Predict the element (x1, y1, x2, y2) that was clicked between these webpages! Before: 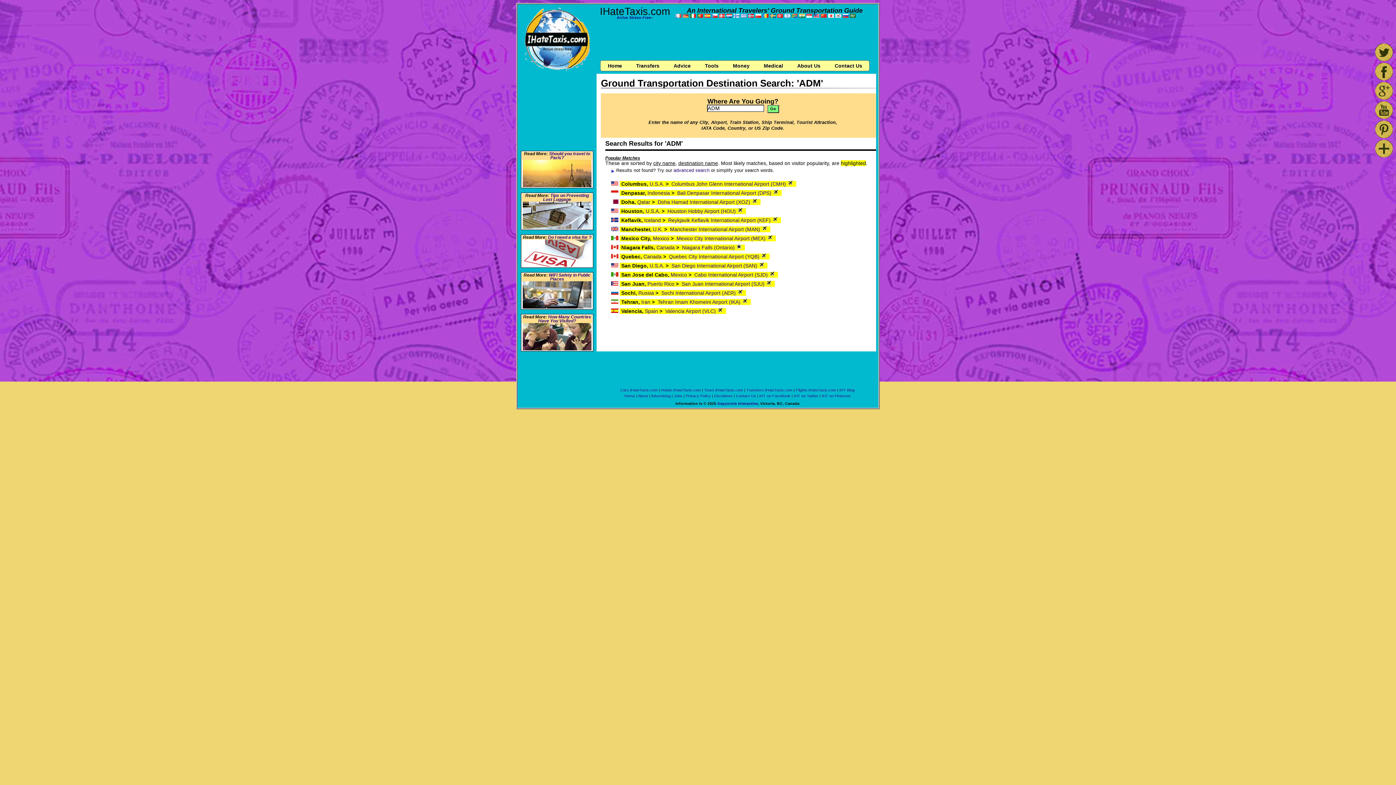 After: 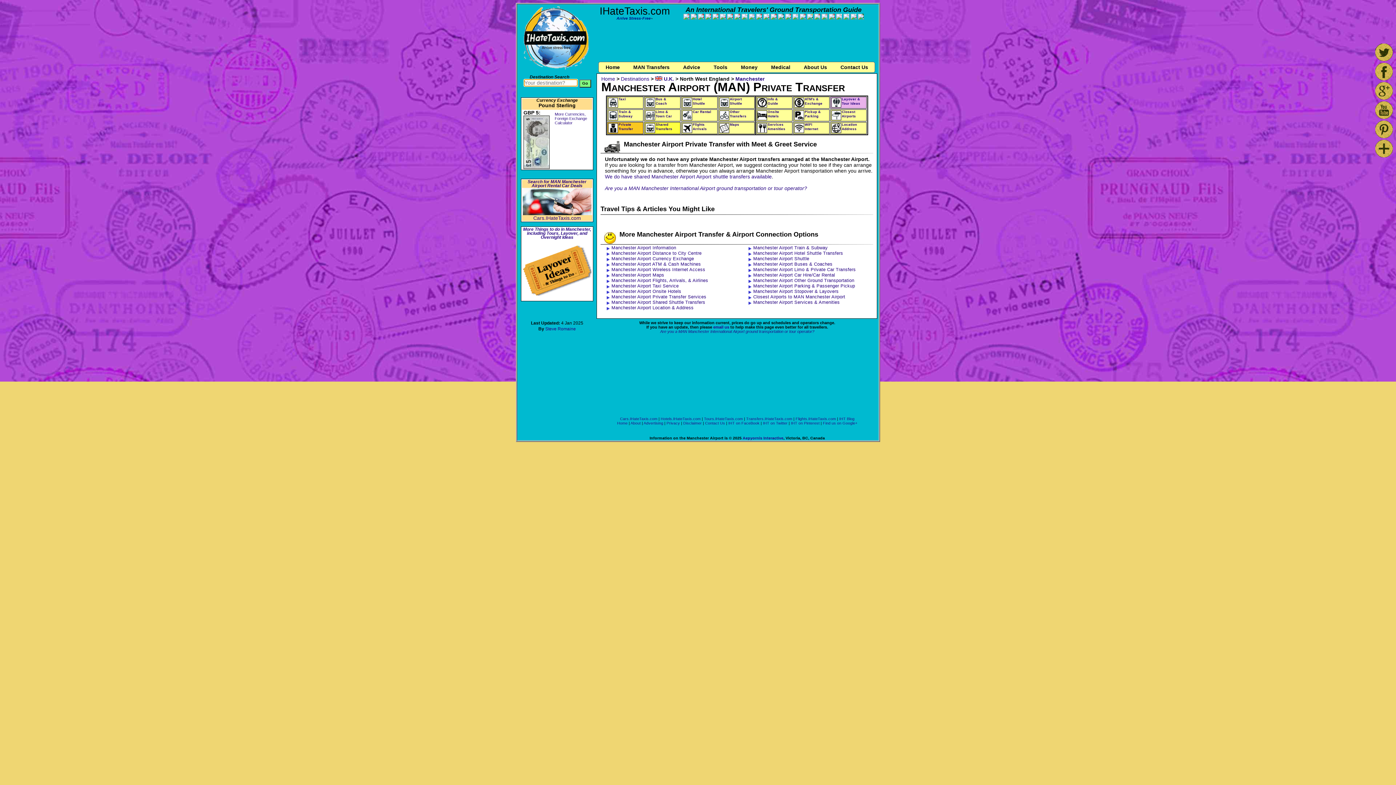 Action: label: Manchester International Airport (MAN)  bbox: (670, 226, 761, 232)